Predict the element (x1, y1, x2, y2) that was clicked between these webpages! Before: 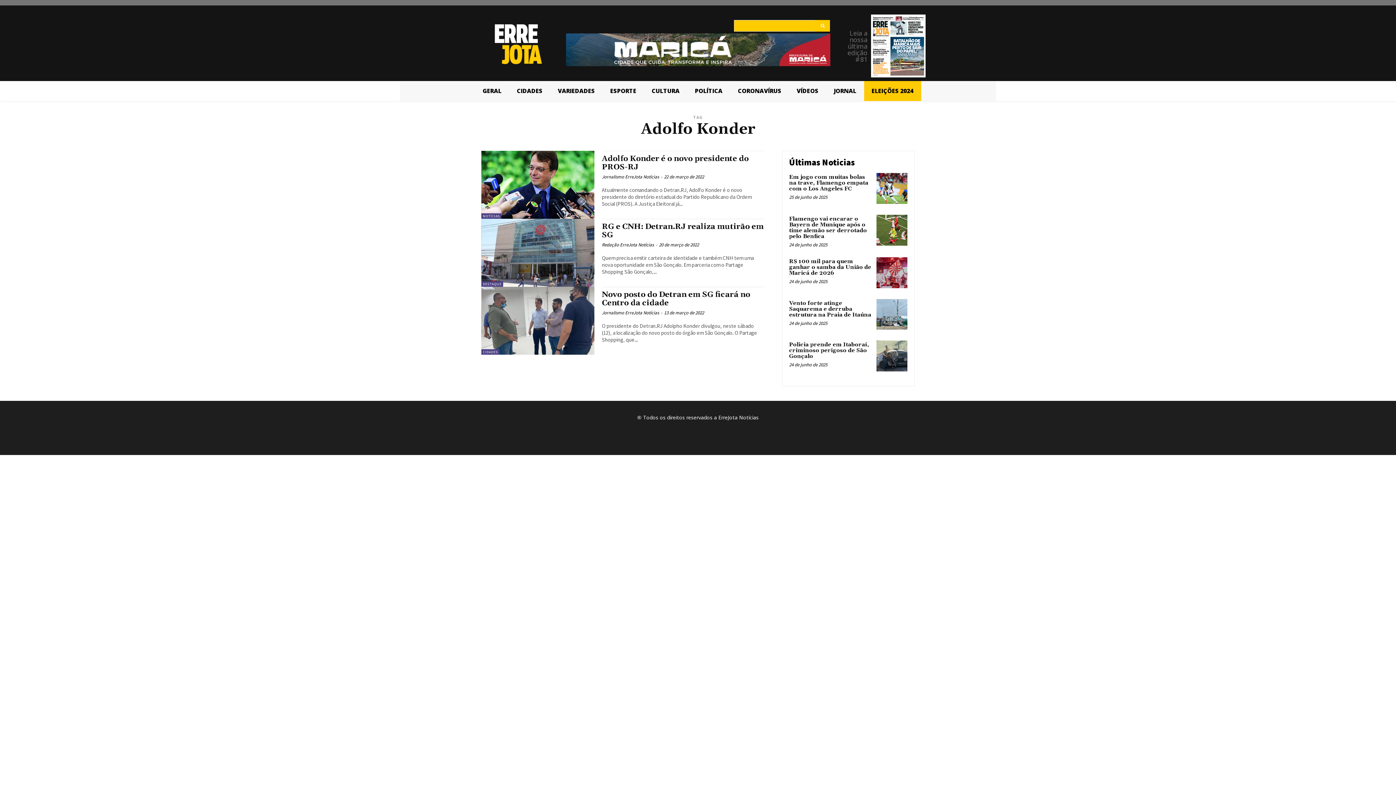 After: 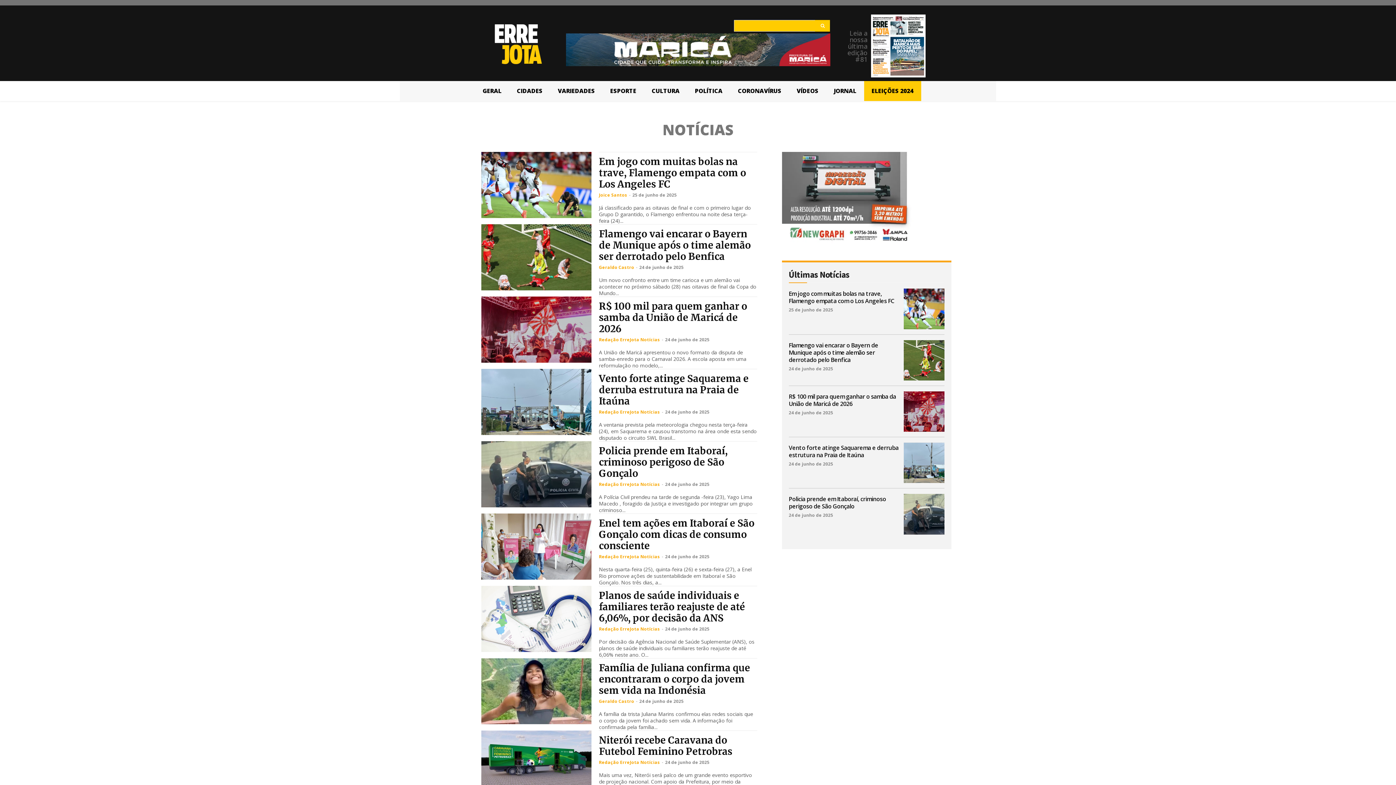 Action: bbox: (481, 213, 501, 218) label: NOTÍCIAS